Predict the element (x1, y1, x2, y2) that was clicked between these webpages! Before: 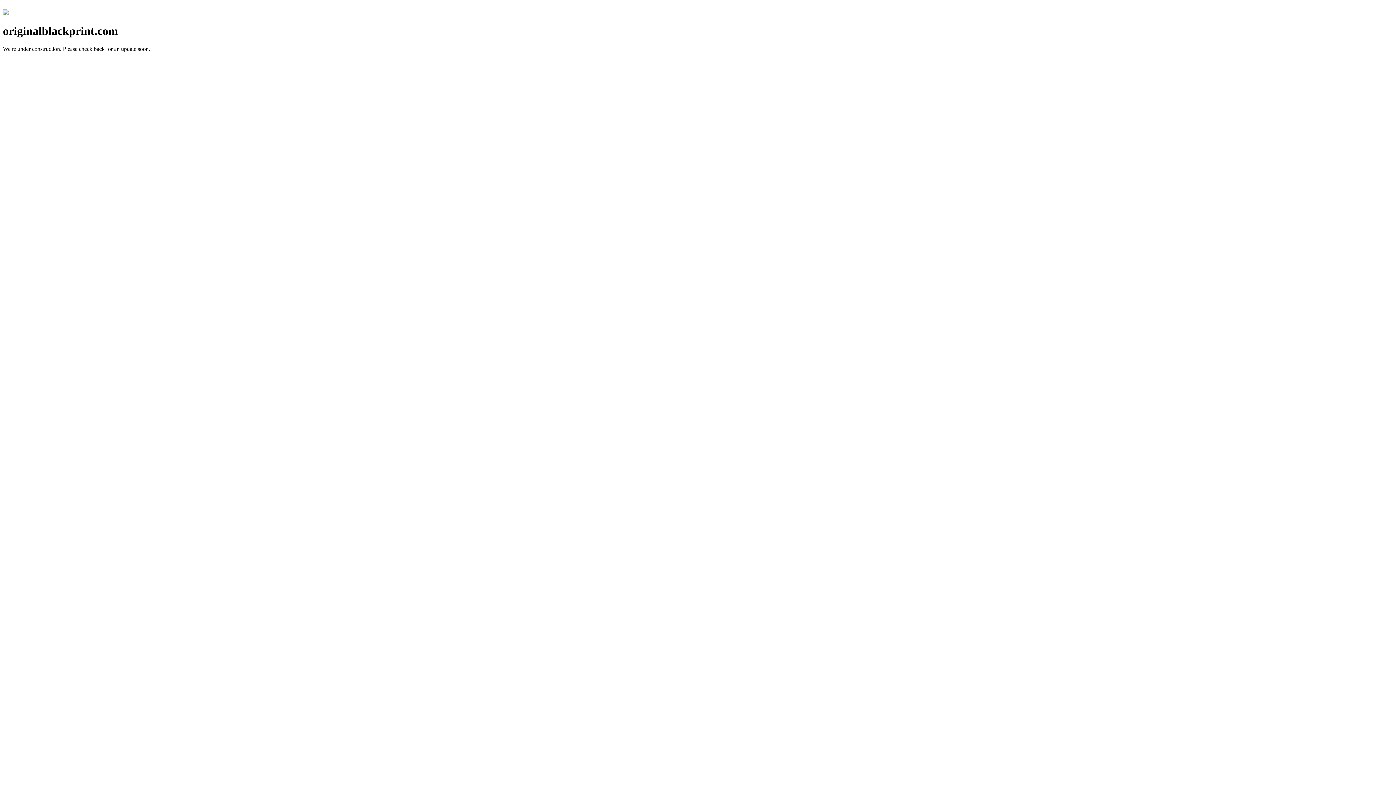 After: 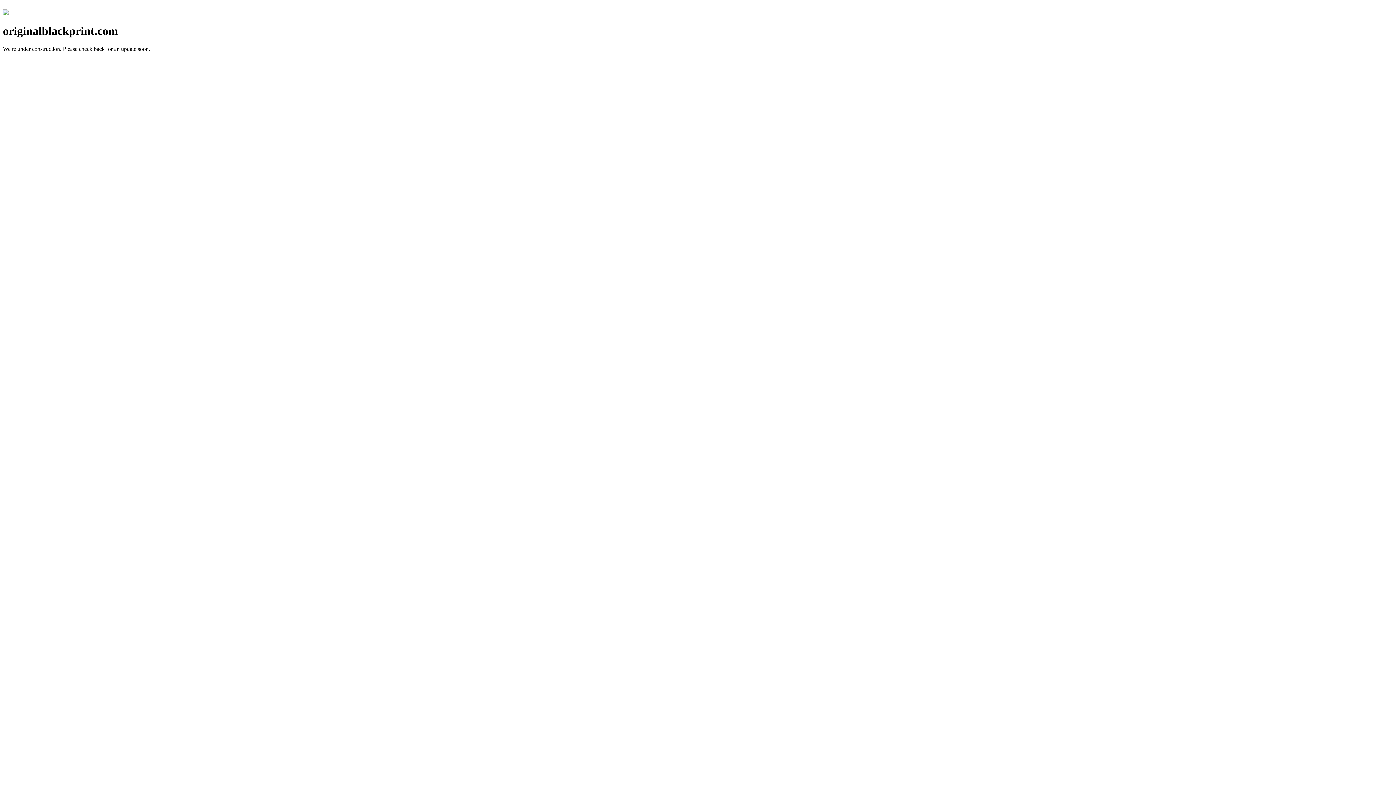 Action: bbox: (2, 10, 8, 16)